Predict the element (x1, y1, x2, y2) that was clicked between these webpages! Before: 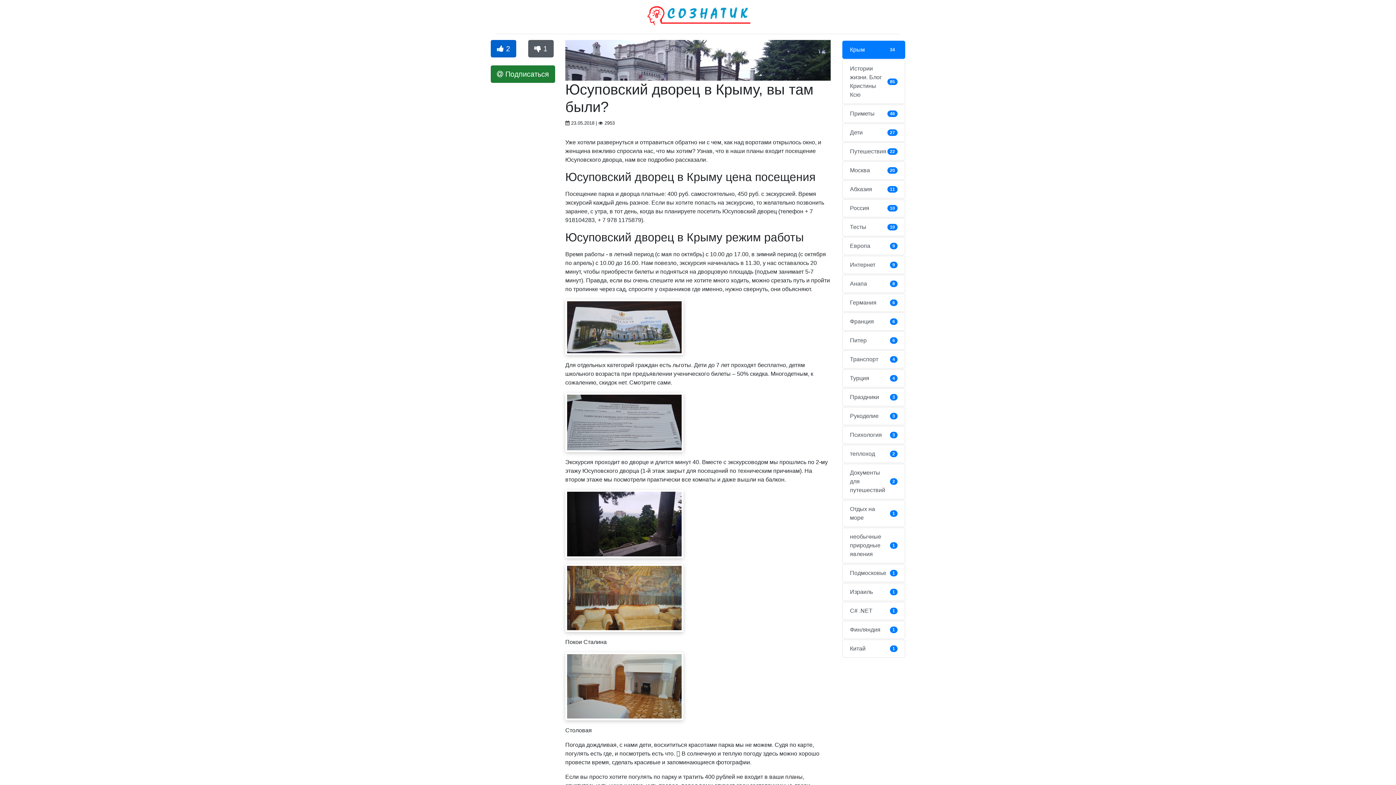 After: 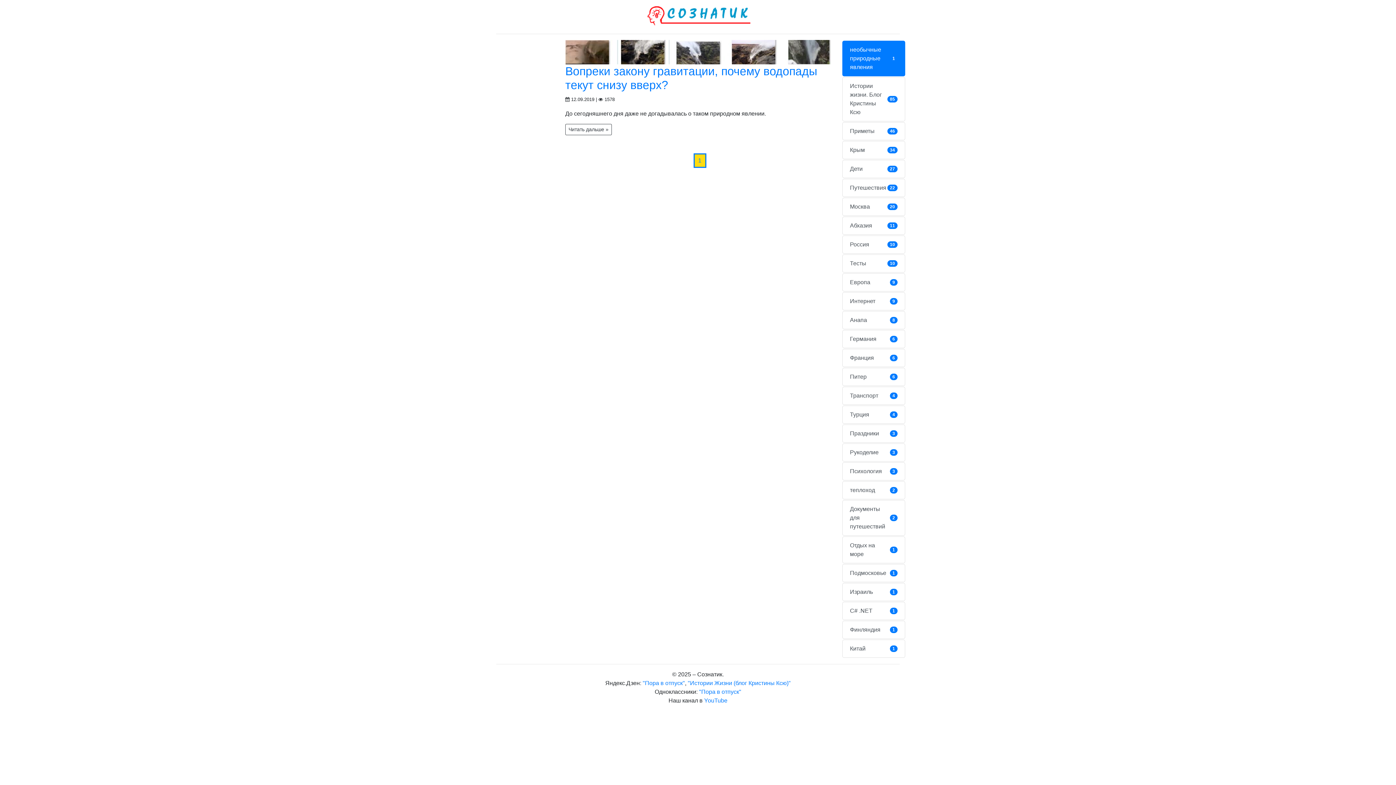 Action: label: необычные природные явления
1 bbox: (842, 528, 905, 563)